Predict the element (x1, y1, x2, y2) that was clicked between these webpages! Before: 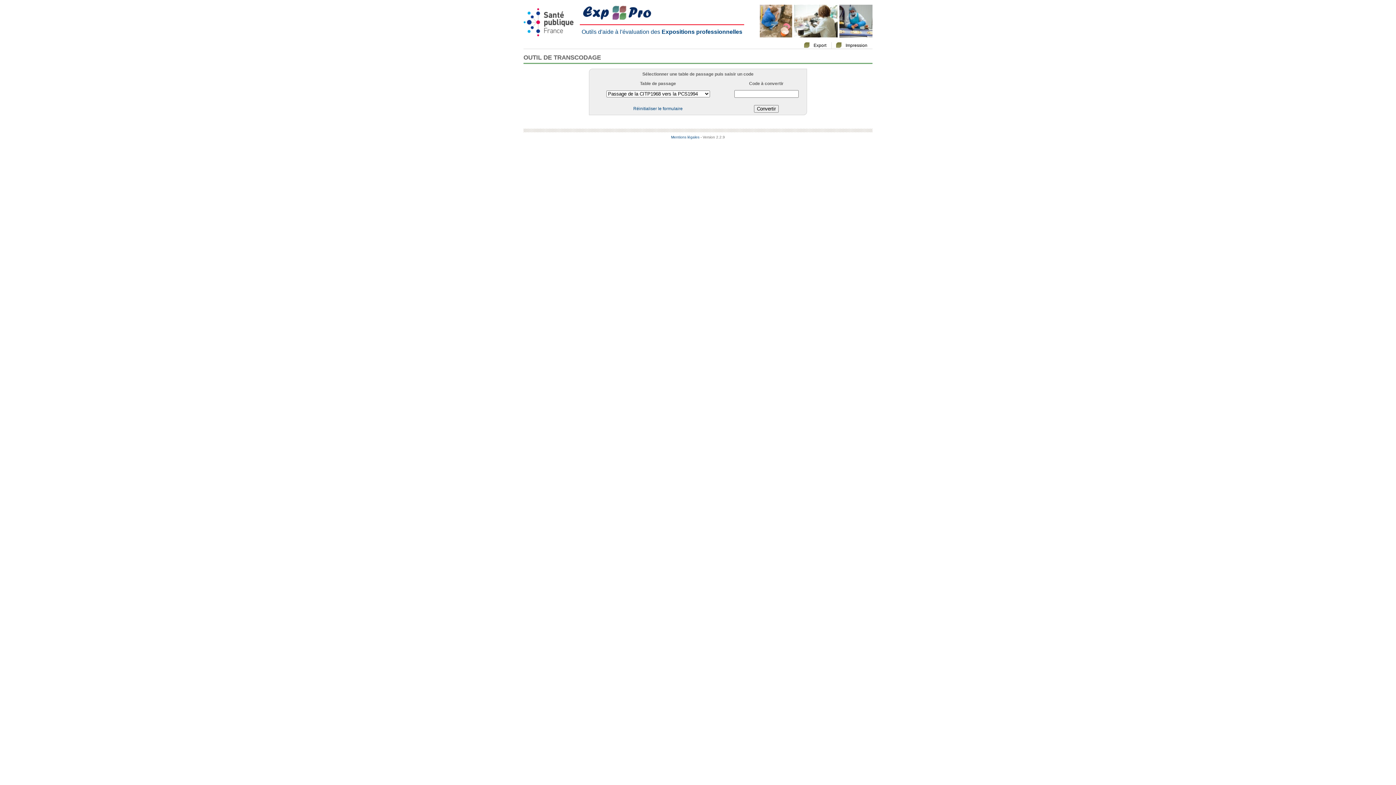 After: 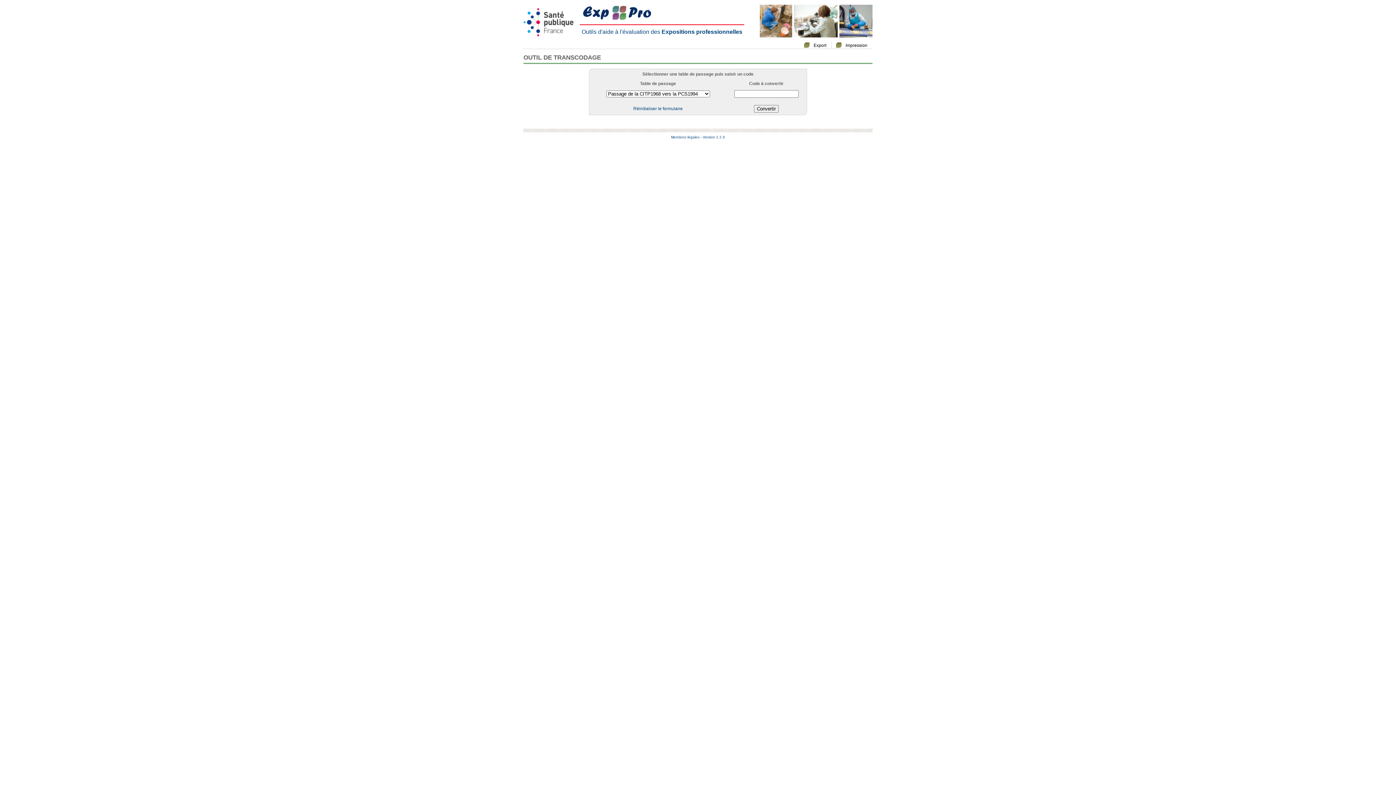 Action: label: - Version 2.2.9 bbox: (700, 135, 725, 139)